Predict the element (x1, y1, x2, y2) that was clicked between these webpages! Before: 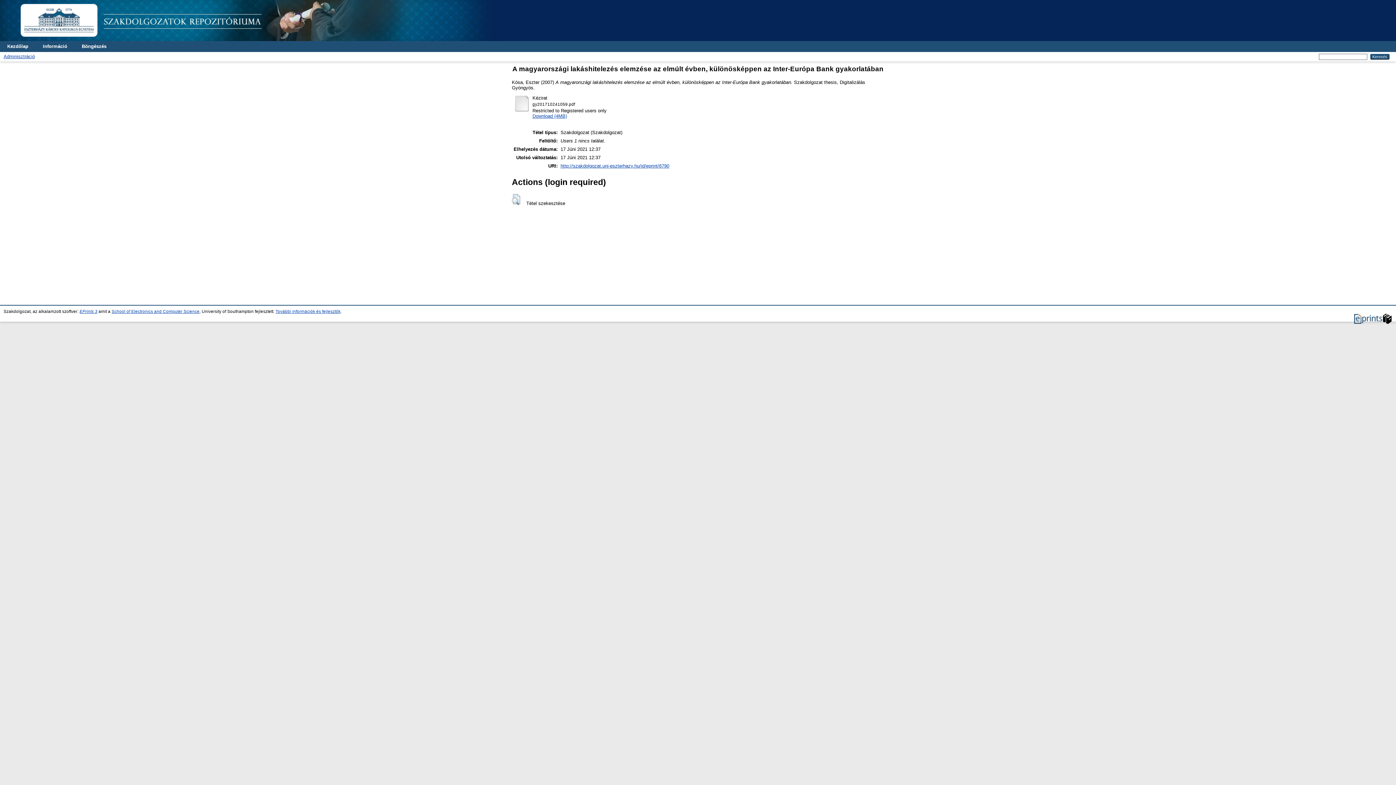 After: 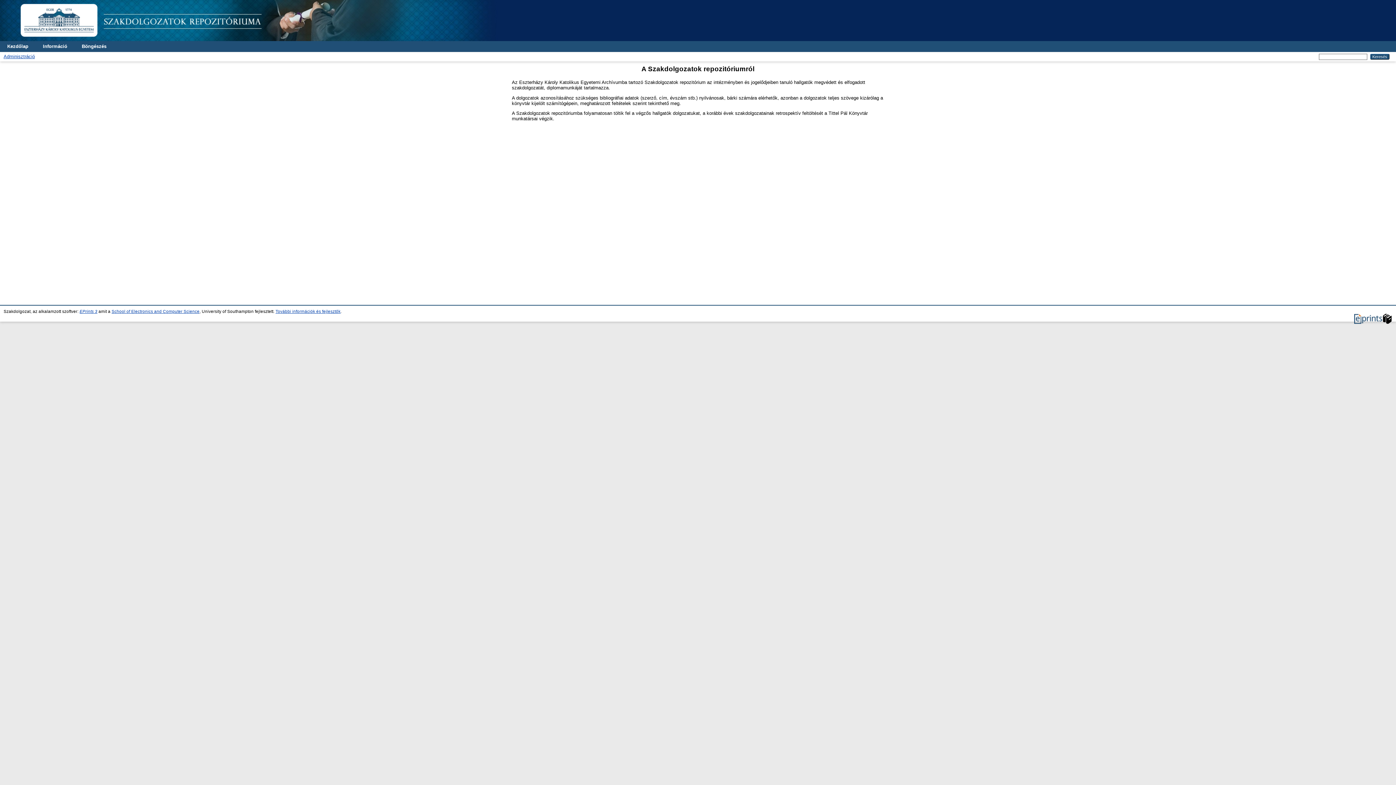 Action: label: Információ bbox: (35, 41, 74, 52)